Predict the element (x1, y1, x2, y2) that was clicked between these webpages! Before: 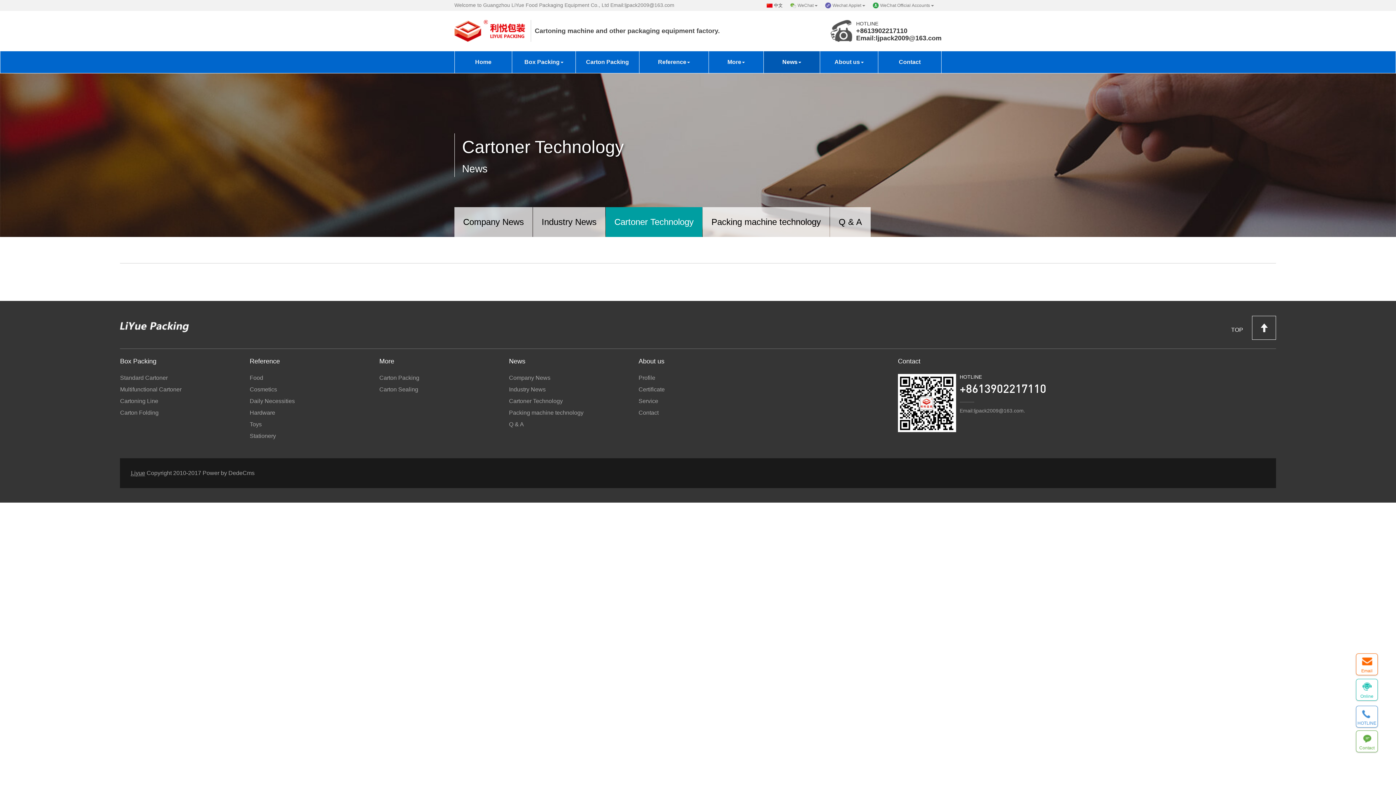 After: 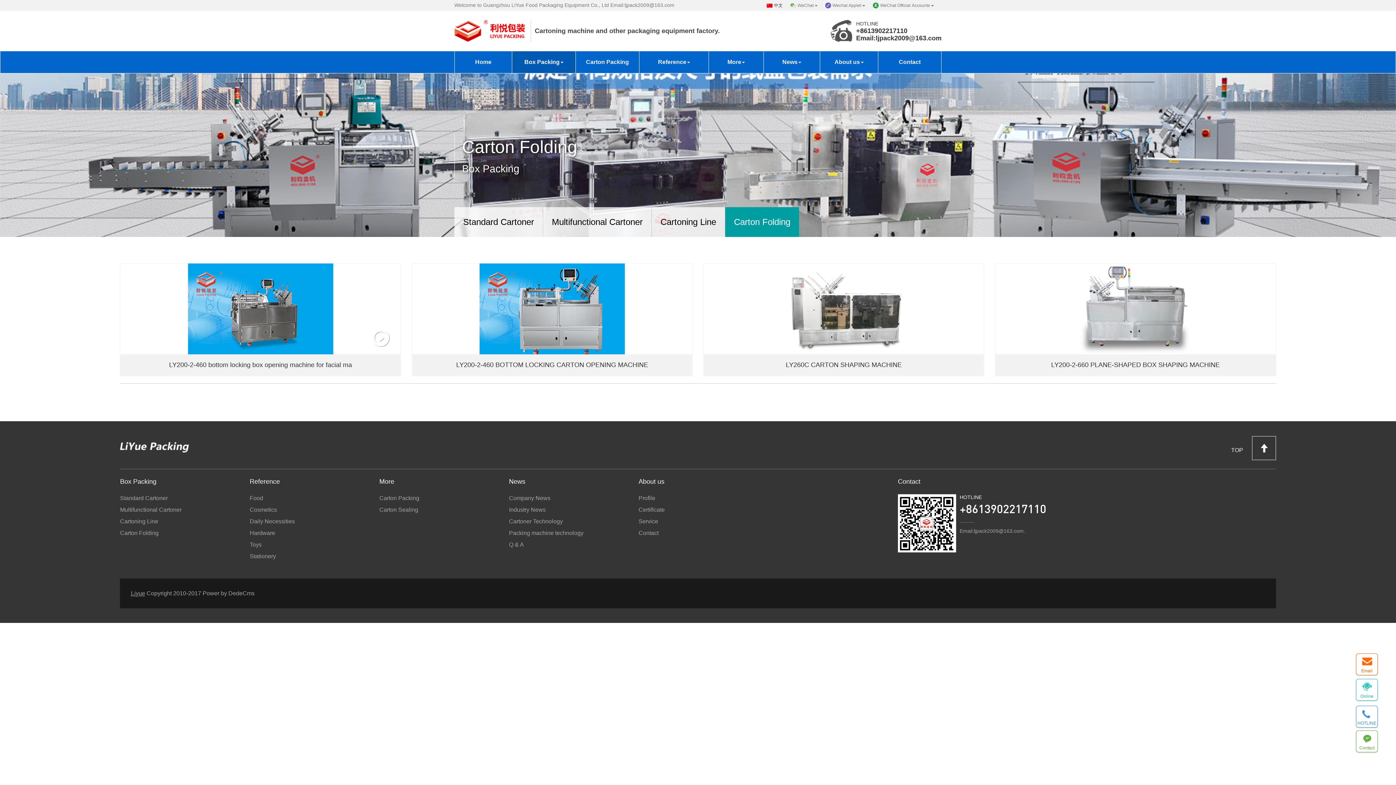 Action: bbox: (120, 409, 158, 417) label: Carton Folding